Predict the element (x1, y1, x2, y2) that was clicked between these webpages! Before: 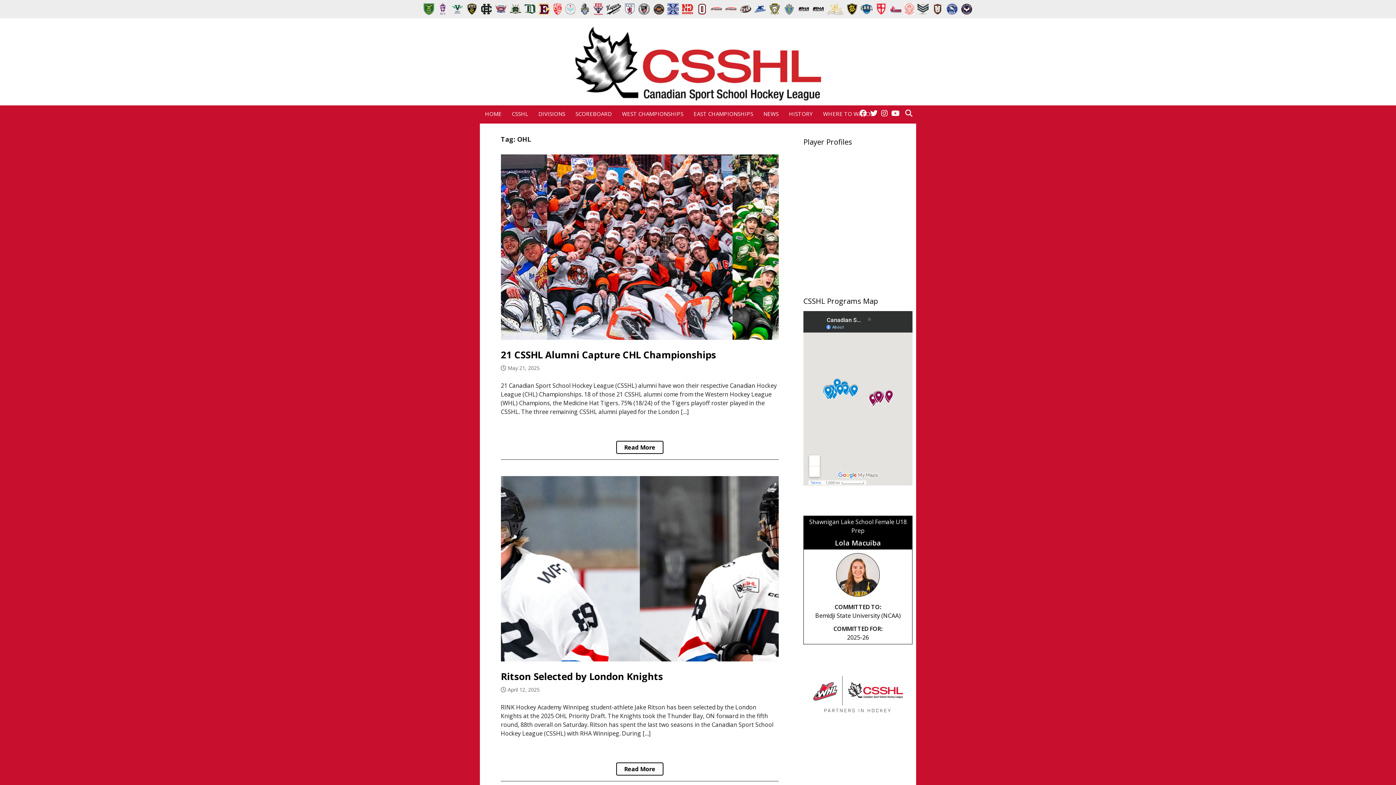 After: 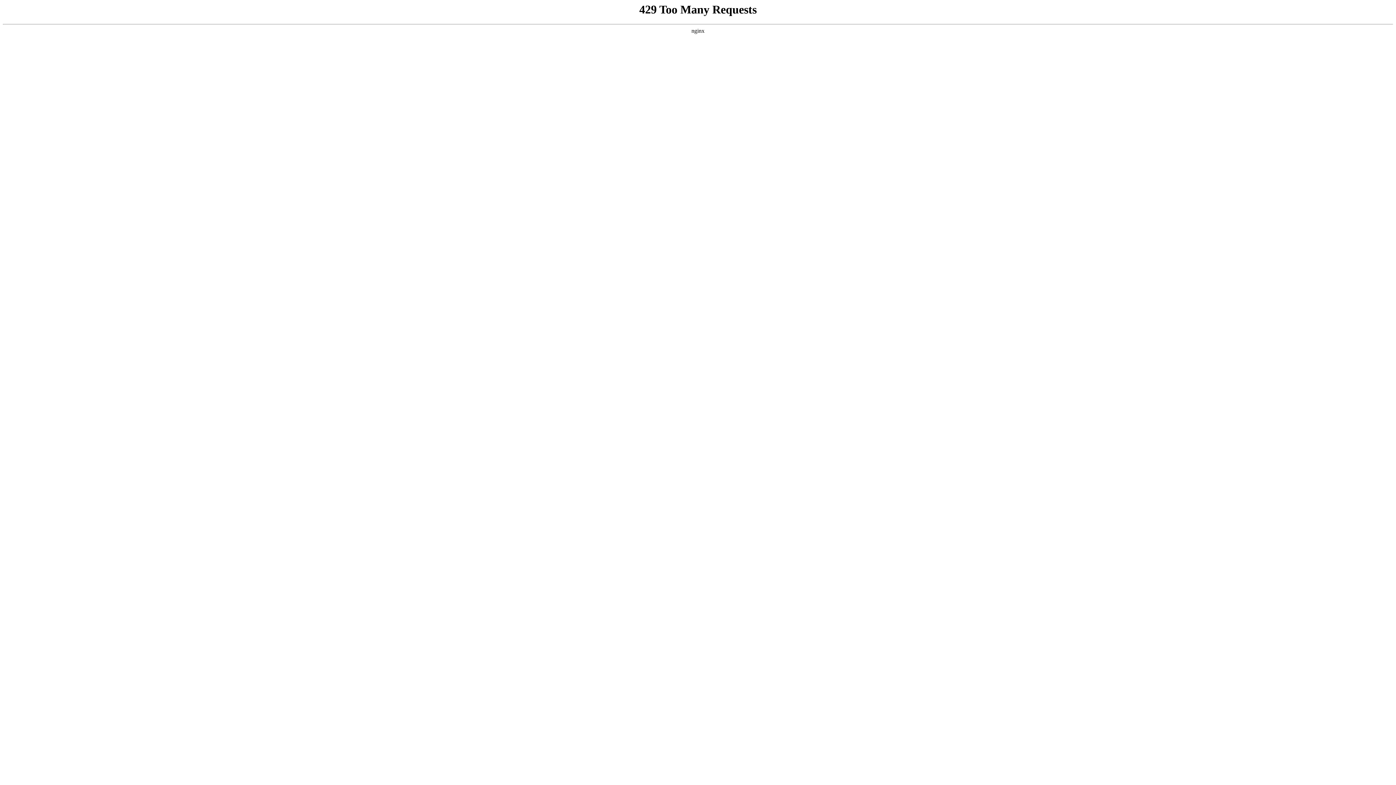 Action: bbox: (500, 348, 716, 361) label: 21 CSSHL Alumni Capture CHL Championships